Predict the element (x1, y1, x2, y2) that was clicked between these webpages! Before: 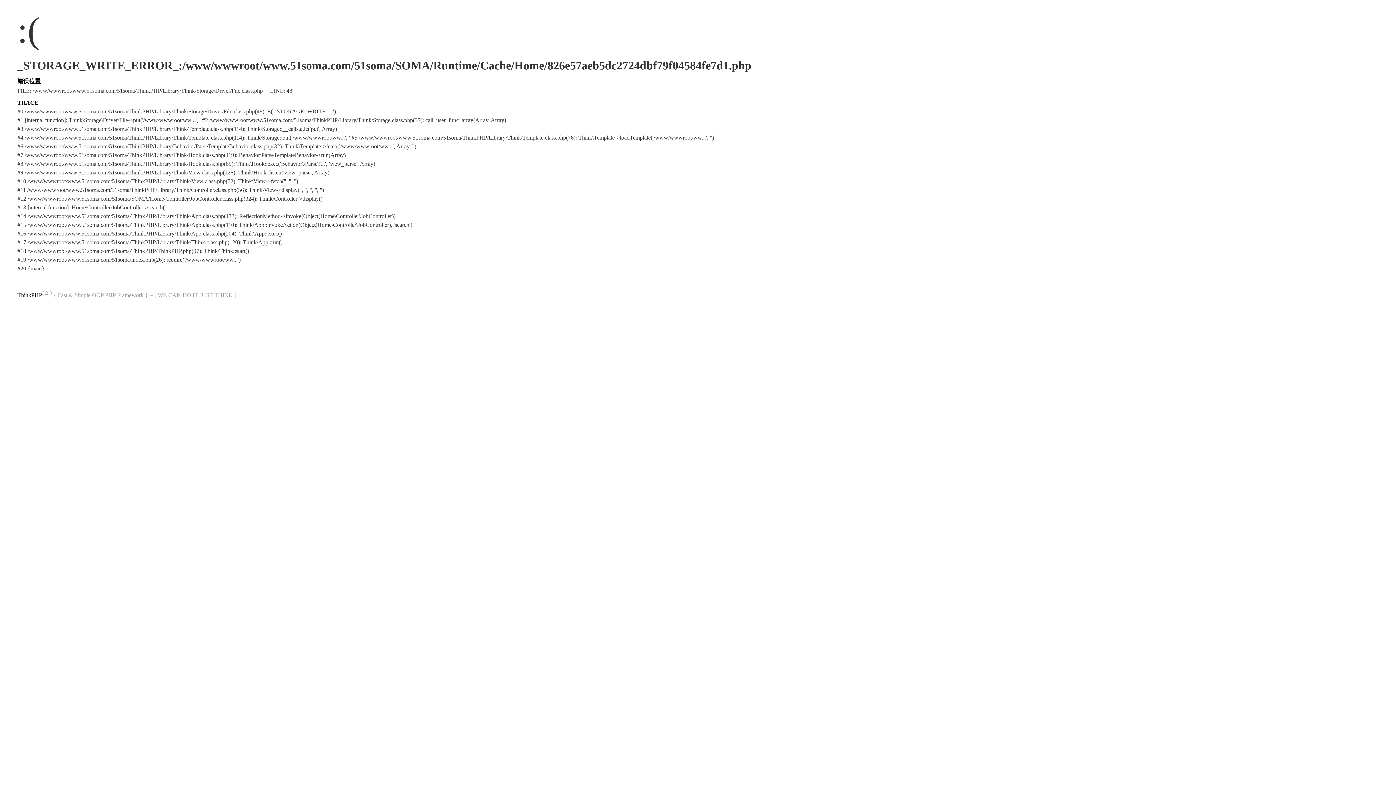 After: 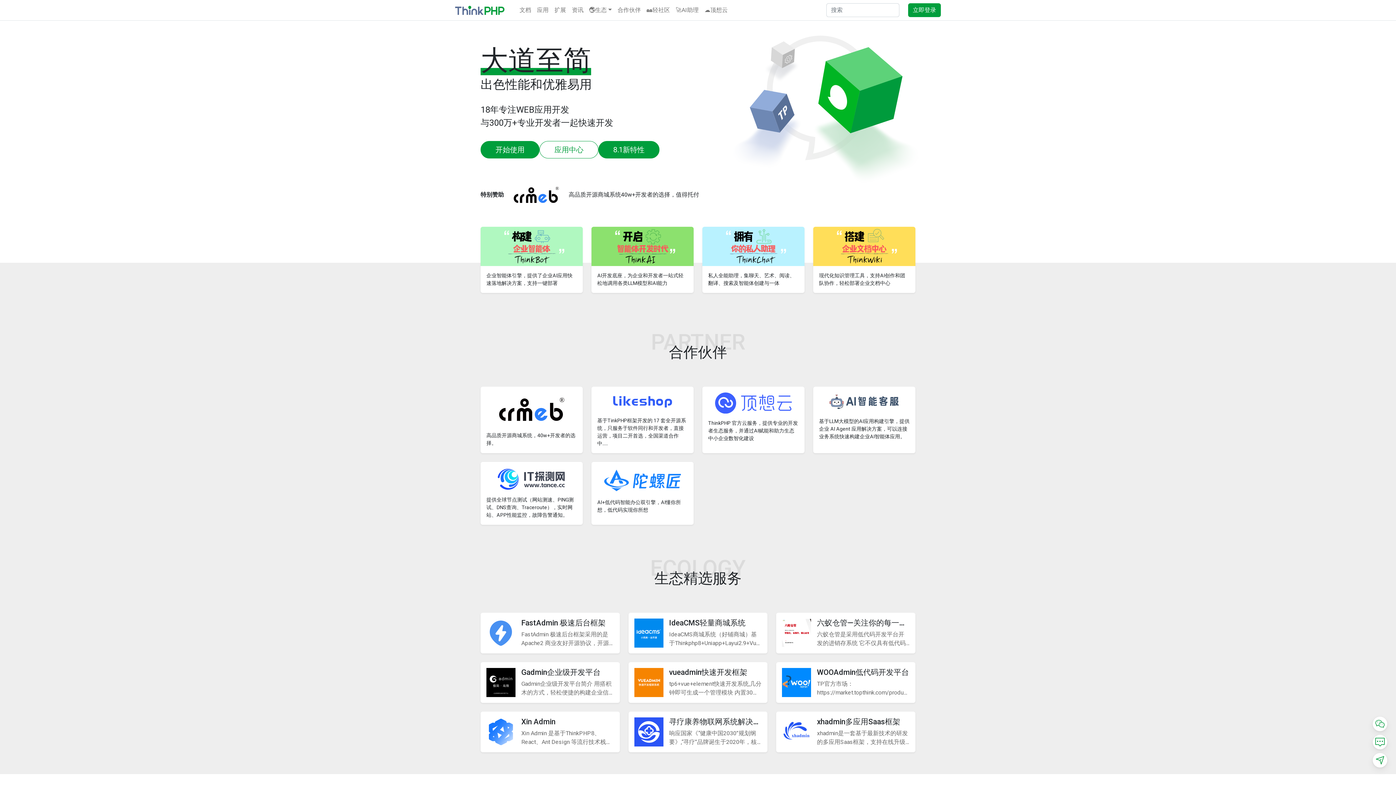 Action: bbox: (17, 292, 42, 298) label: ThinkPHP